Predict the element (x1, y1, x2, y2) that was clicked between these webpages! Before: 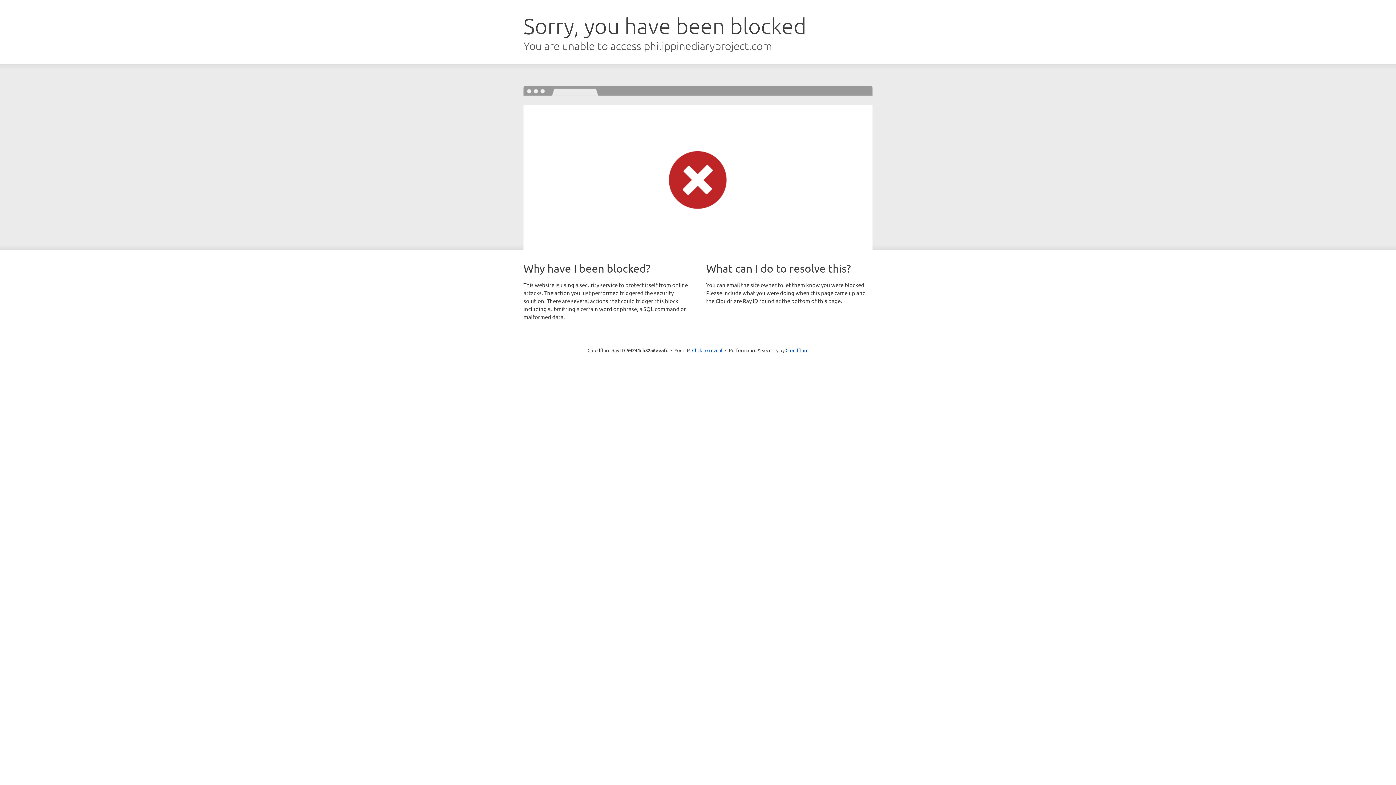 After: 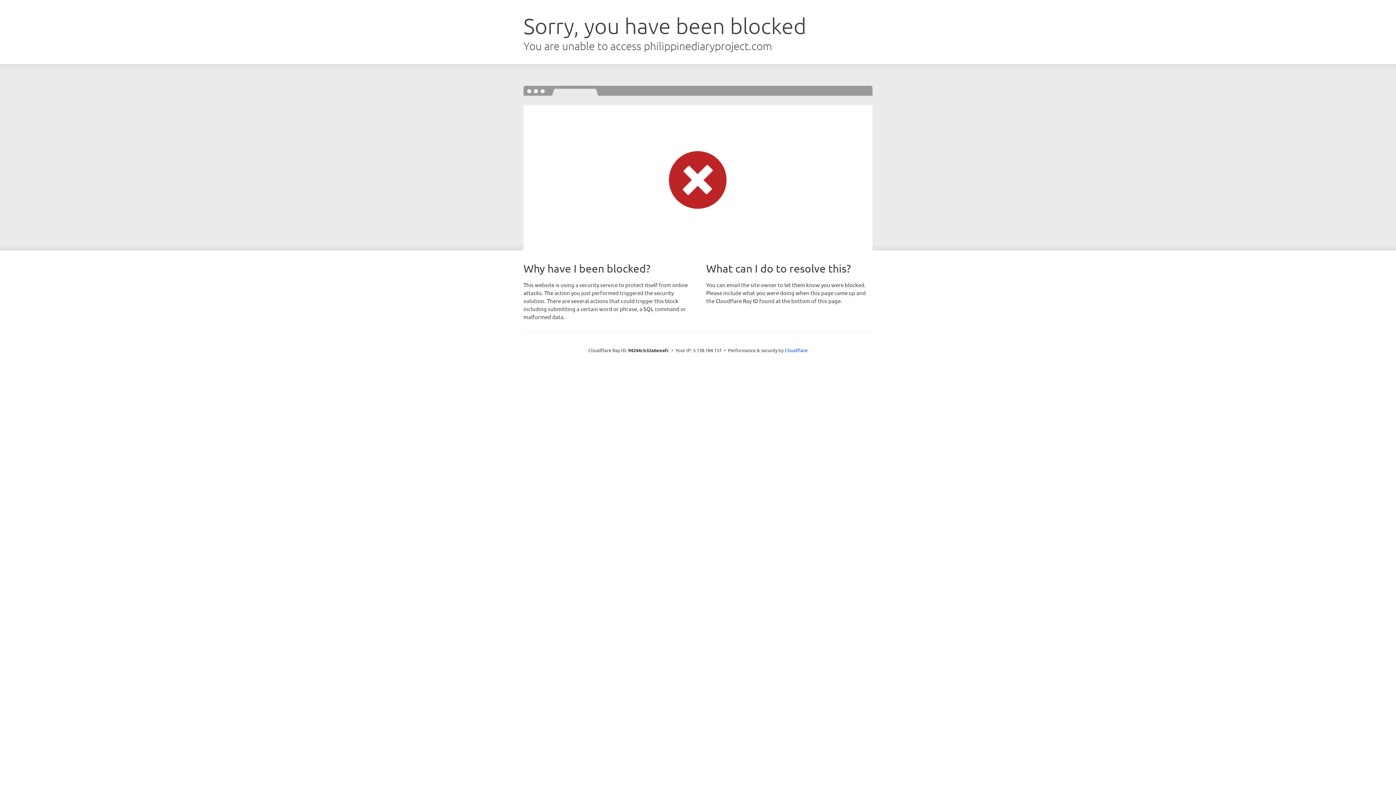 Action: label: Click to reveal bbox: (692, 346, 722, 353)